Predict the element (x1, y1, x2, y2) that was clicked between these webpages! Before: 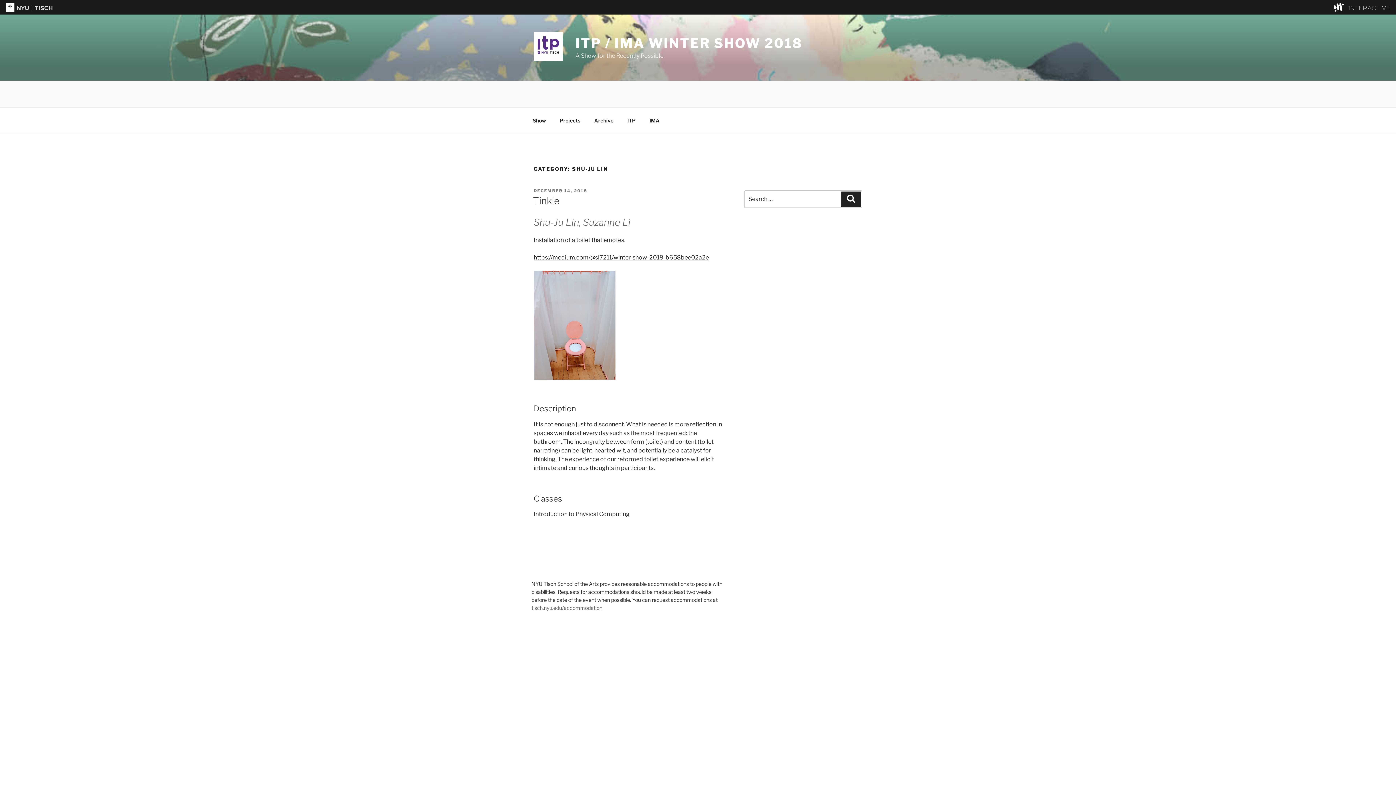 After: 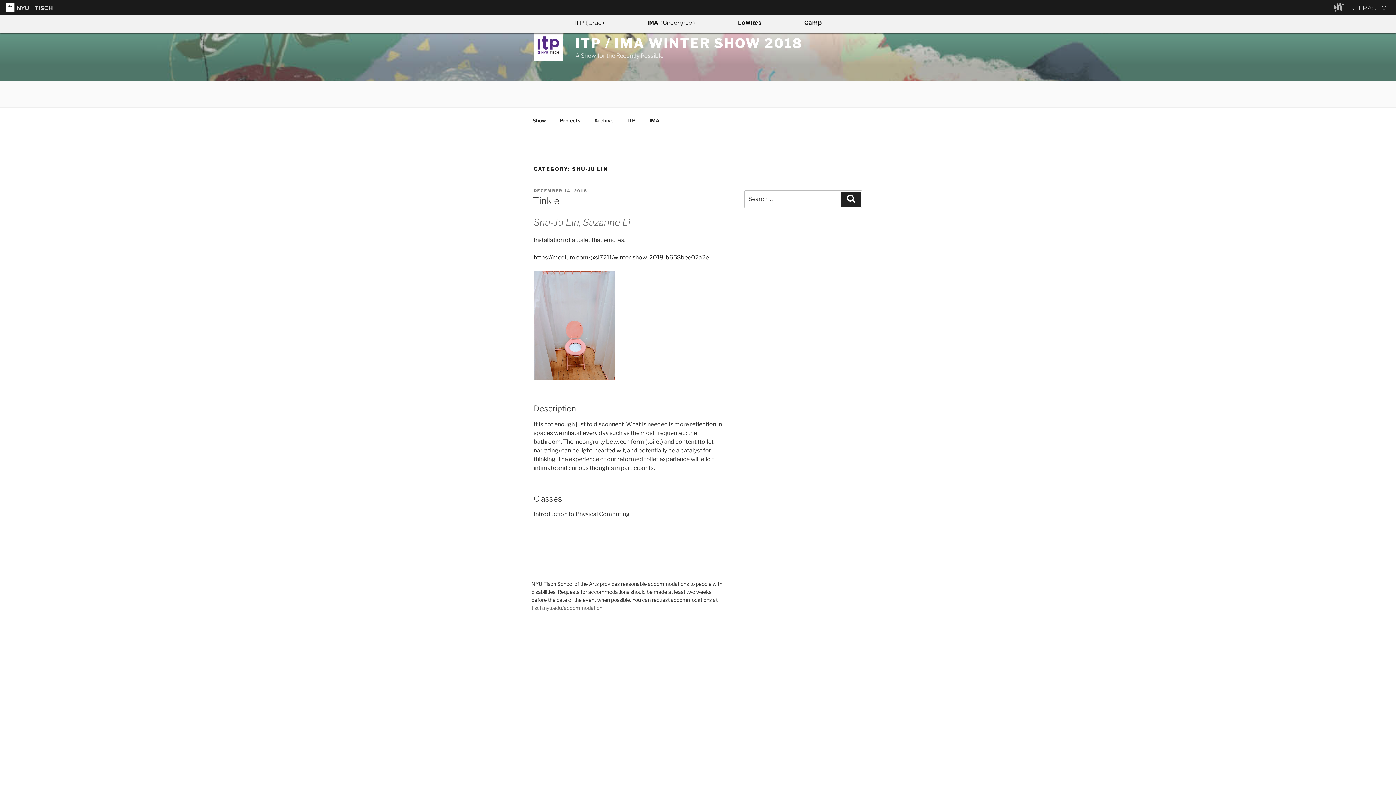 Action: bbox: (1334, 2, 1346, 11) label: explore button